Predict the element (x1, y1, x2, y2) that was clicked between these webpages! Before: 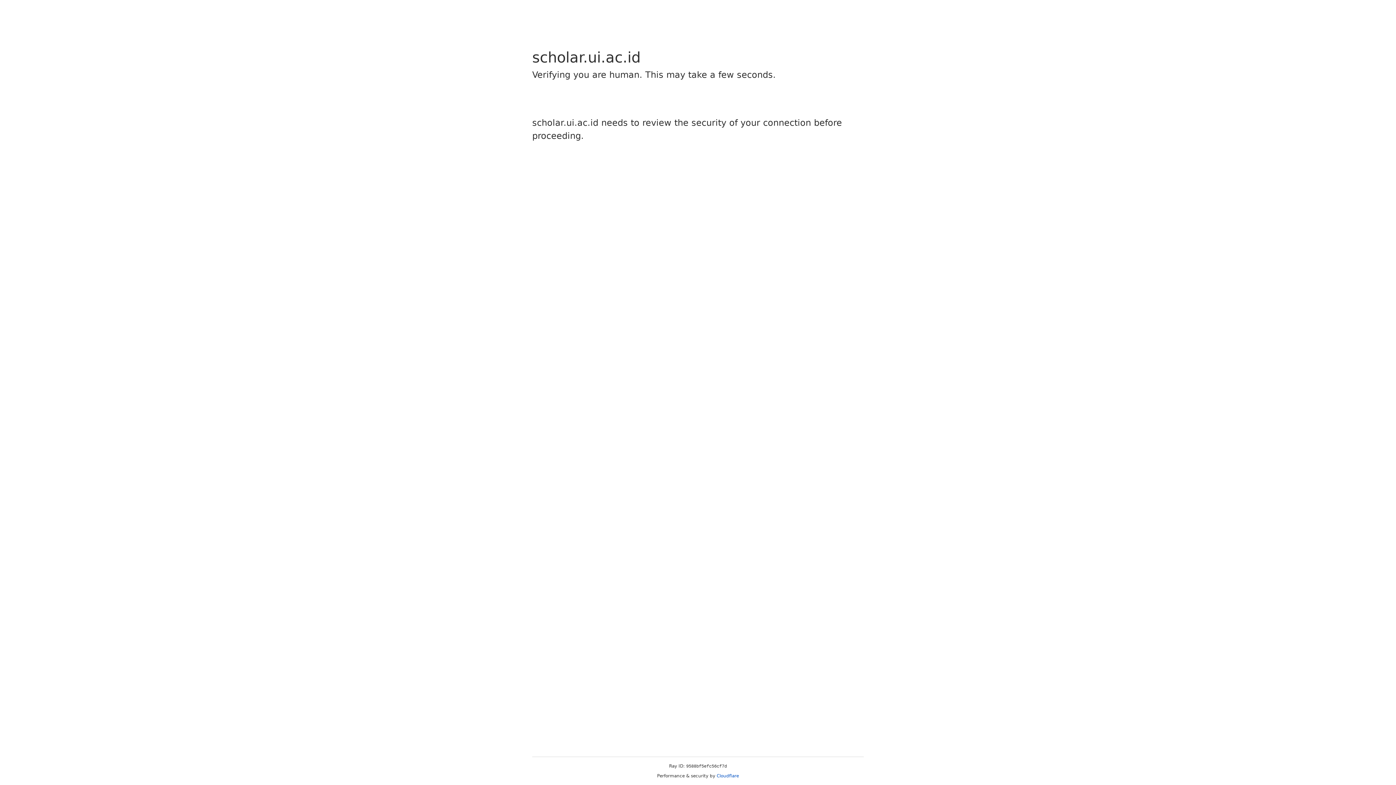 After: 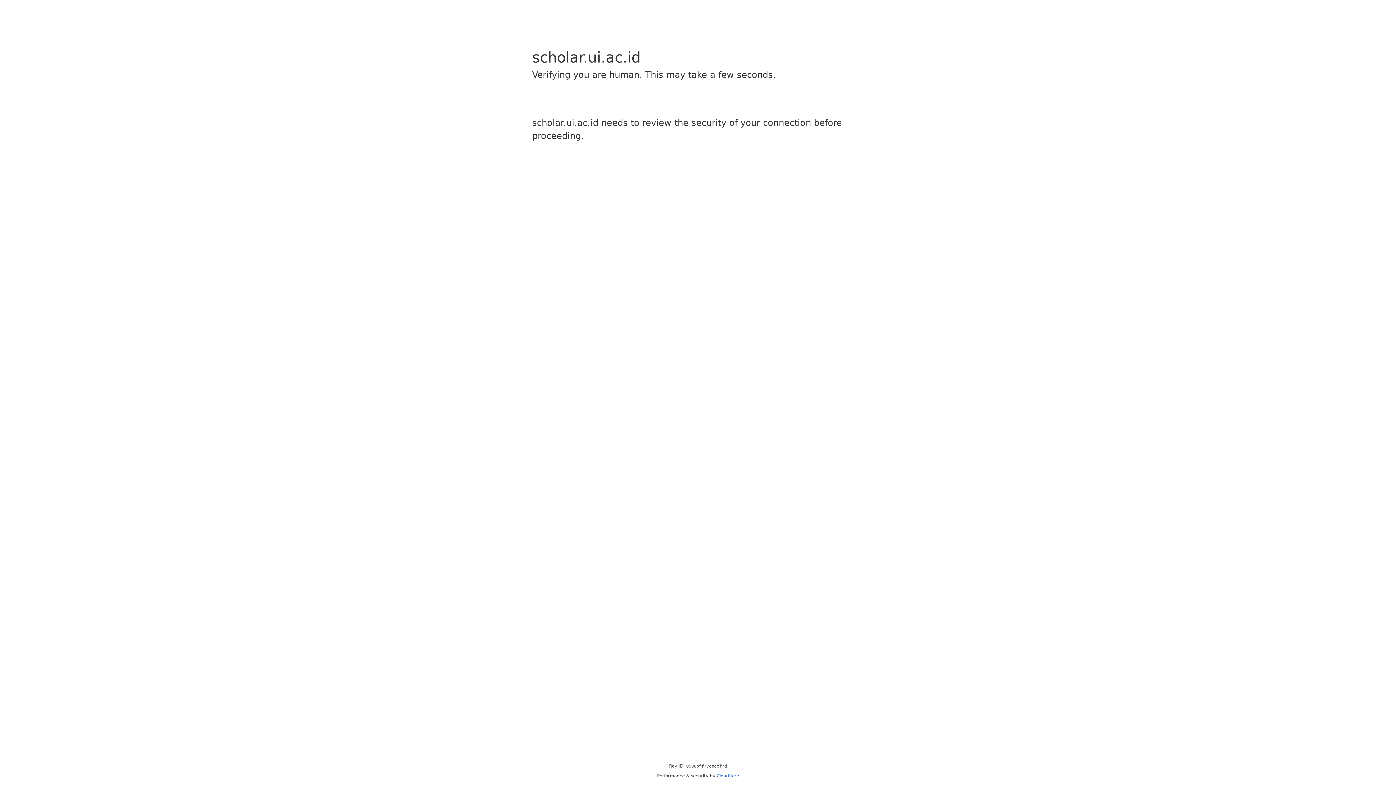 Action: bbox: (716, 773, 739, 778) label: Cloudflare